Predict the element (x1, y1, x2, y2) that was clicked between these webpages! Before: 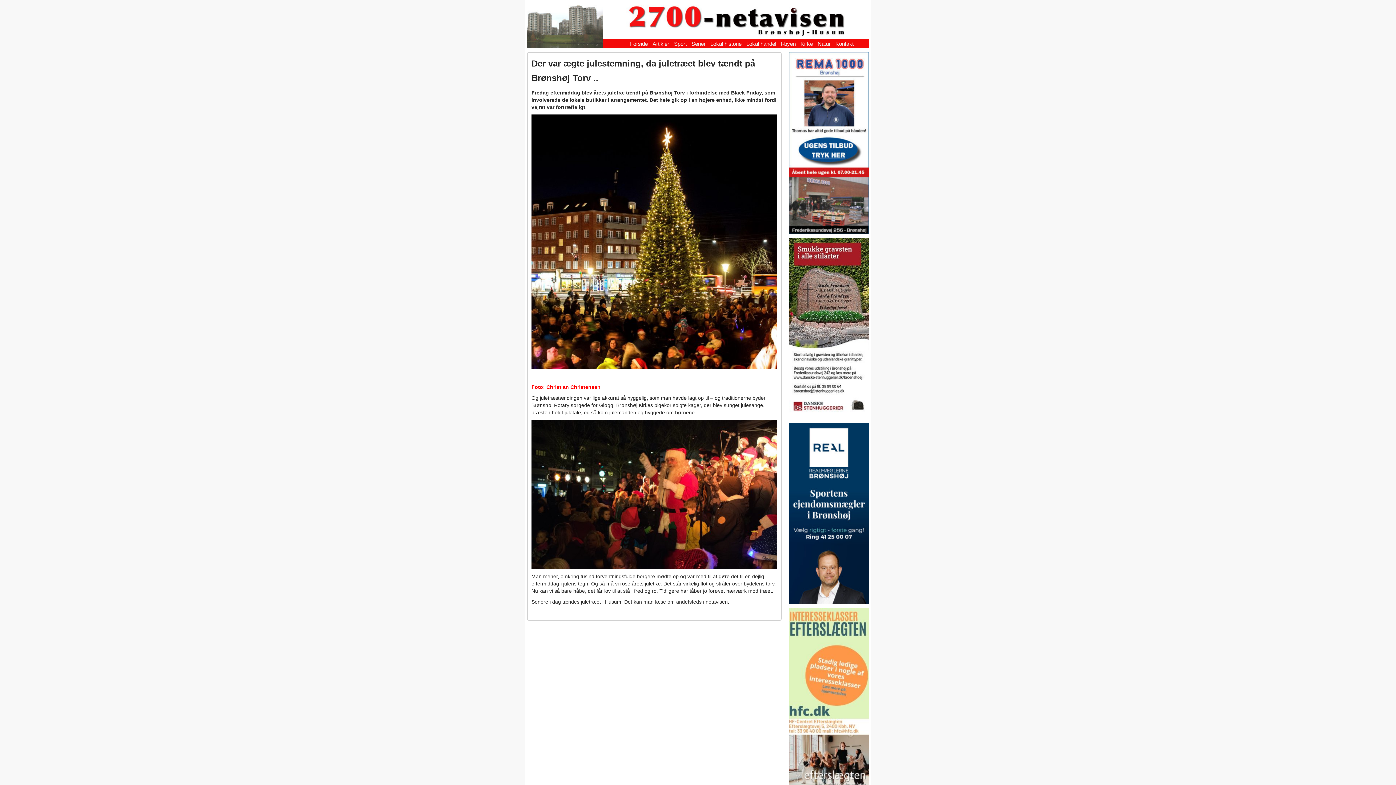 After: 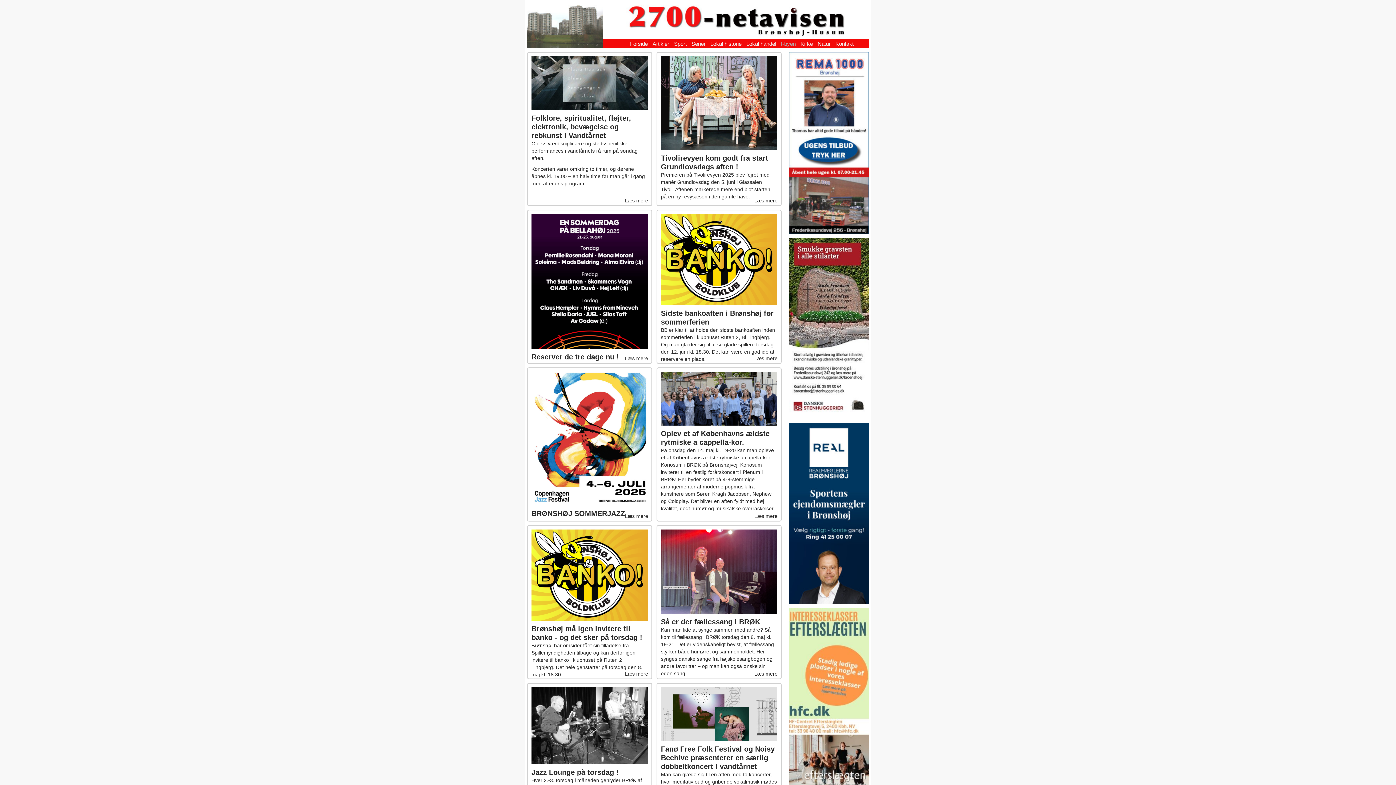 Action: label: I-byen bbox: (781, 40, 796, 46)